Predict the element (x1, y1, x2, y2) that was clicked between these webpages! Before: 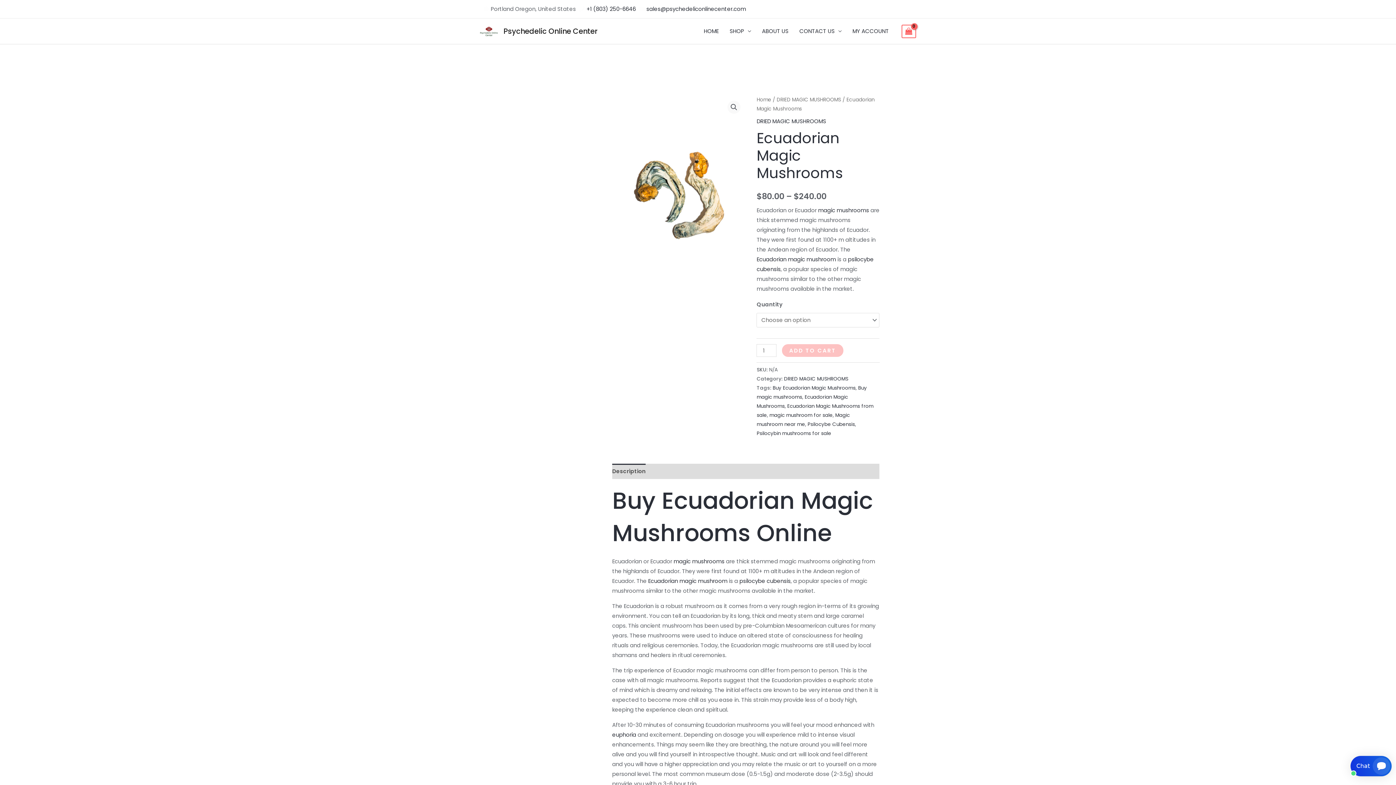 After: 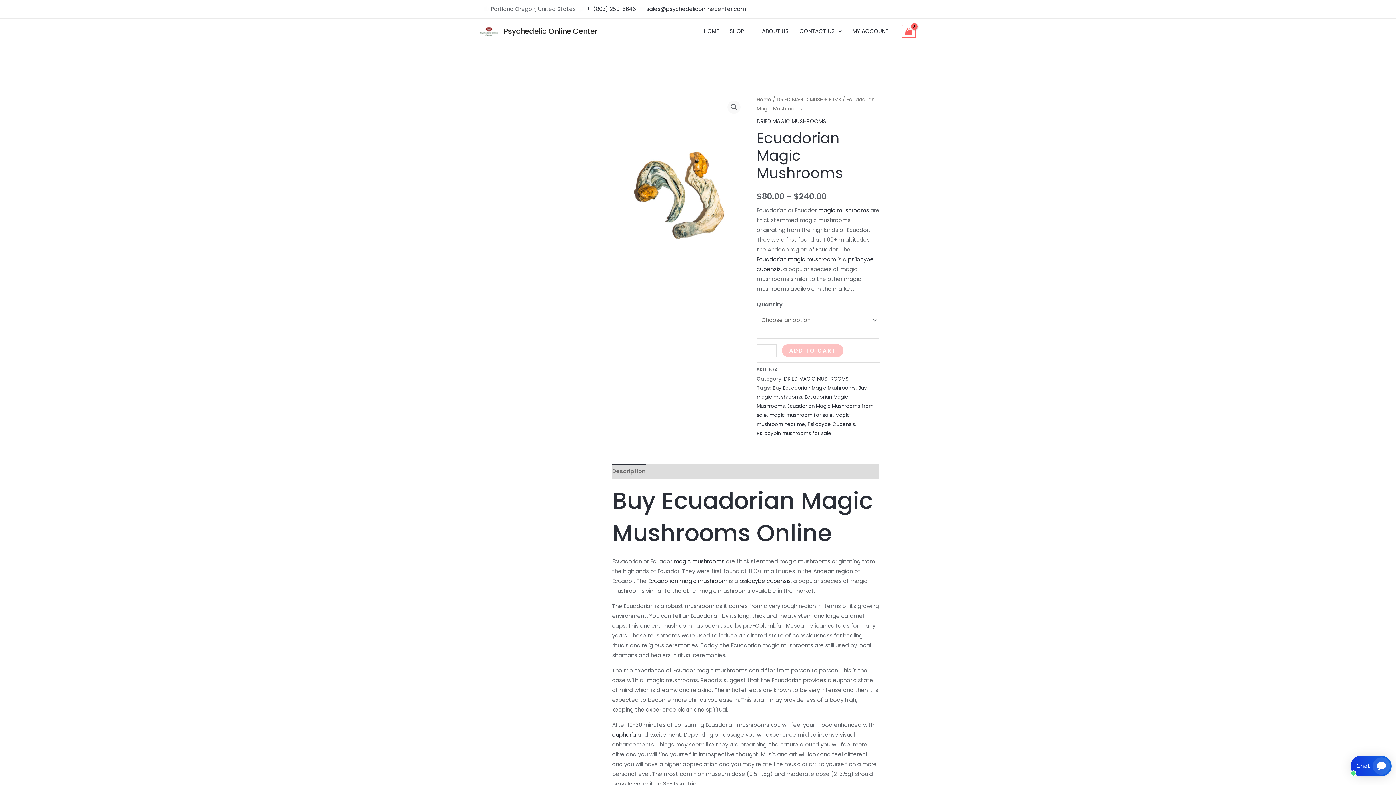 Action: bbox: (612, 463, 645, 479) label: Description